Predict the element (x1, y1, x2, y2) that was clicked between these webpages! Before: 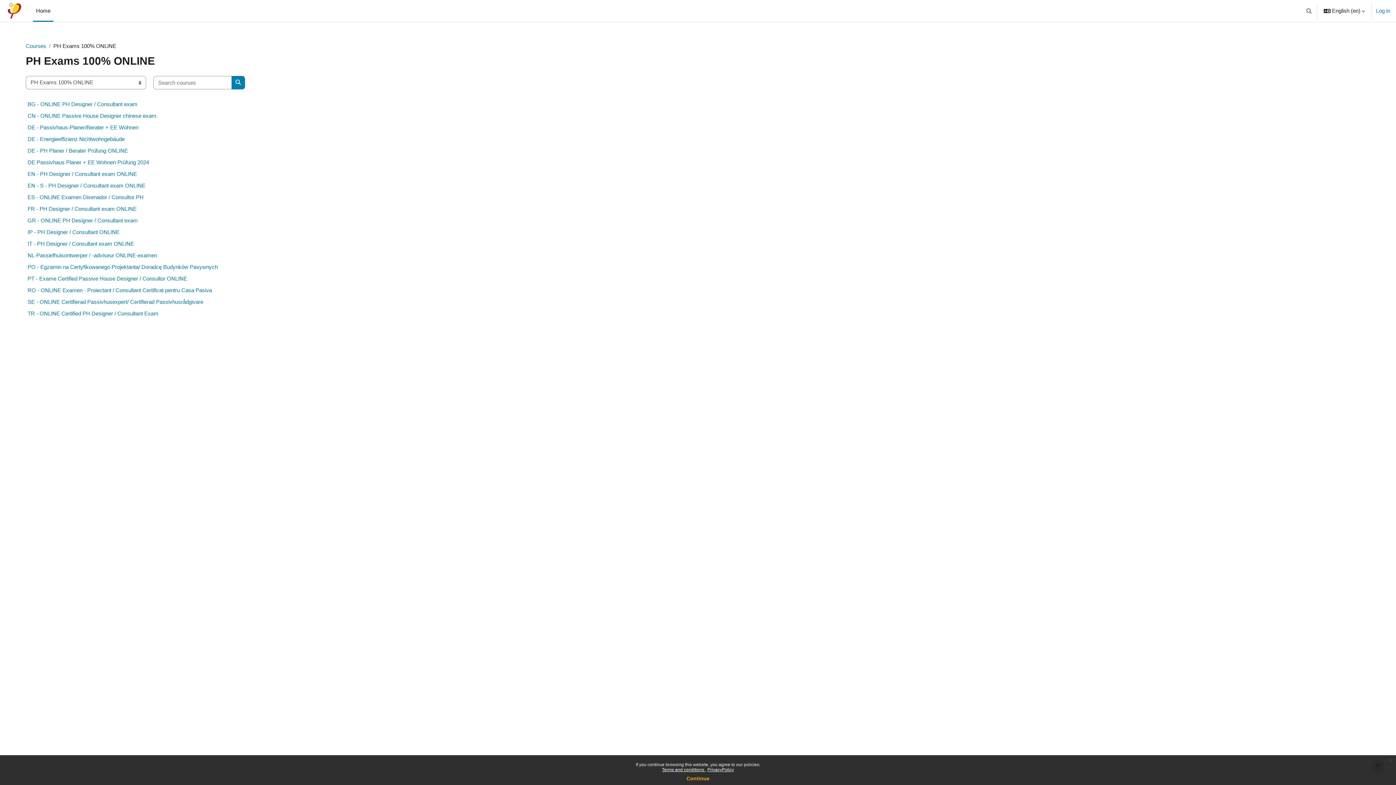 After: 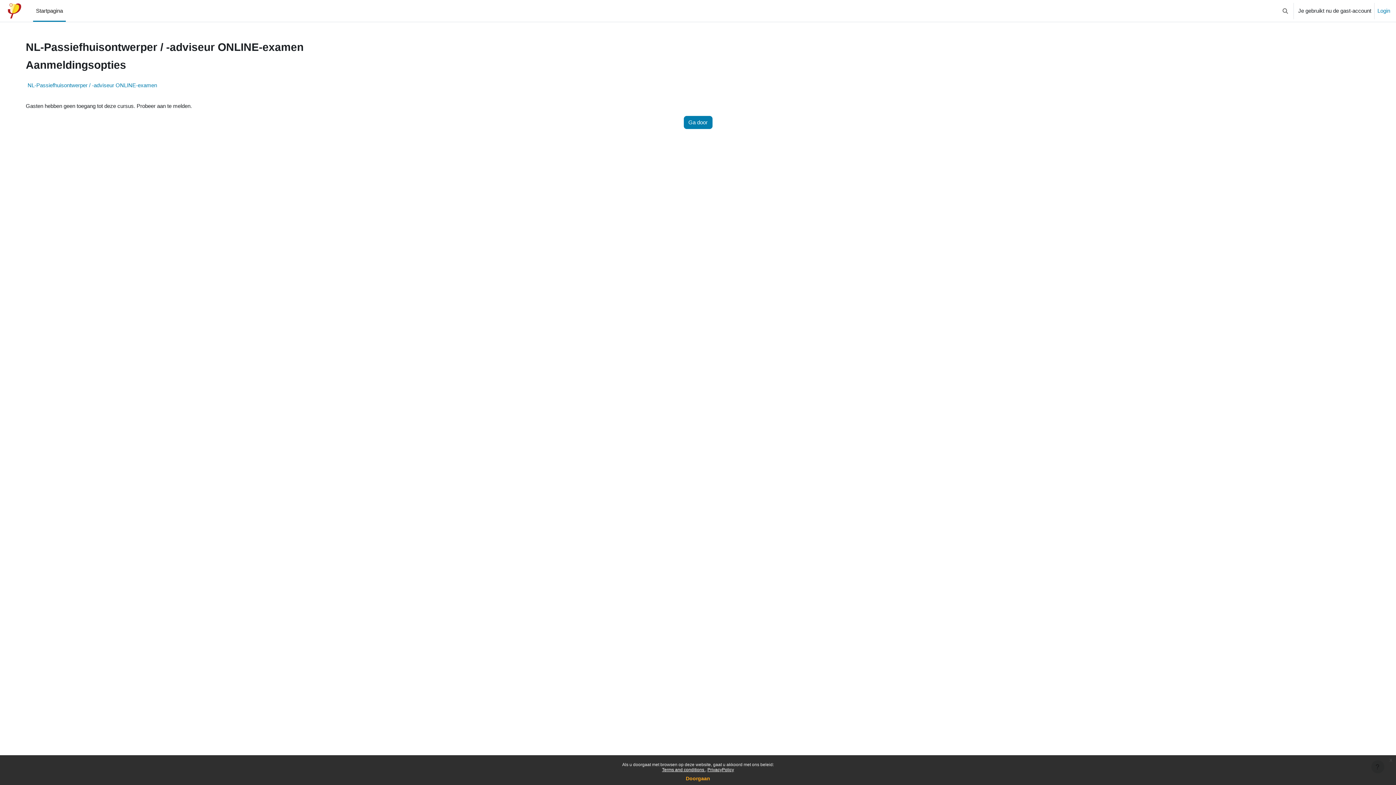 Action: bbox: (27, 252, 157, 258) label: NL-Passiefhuisontwerper / -adviseur ONLINE-examen